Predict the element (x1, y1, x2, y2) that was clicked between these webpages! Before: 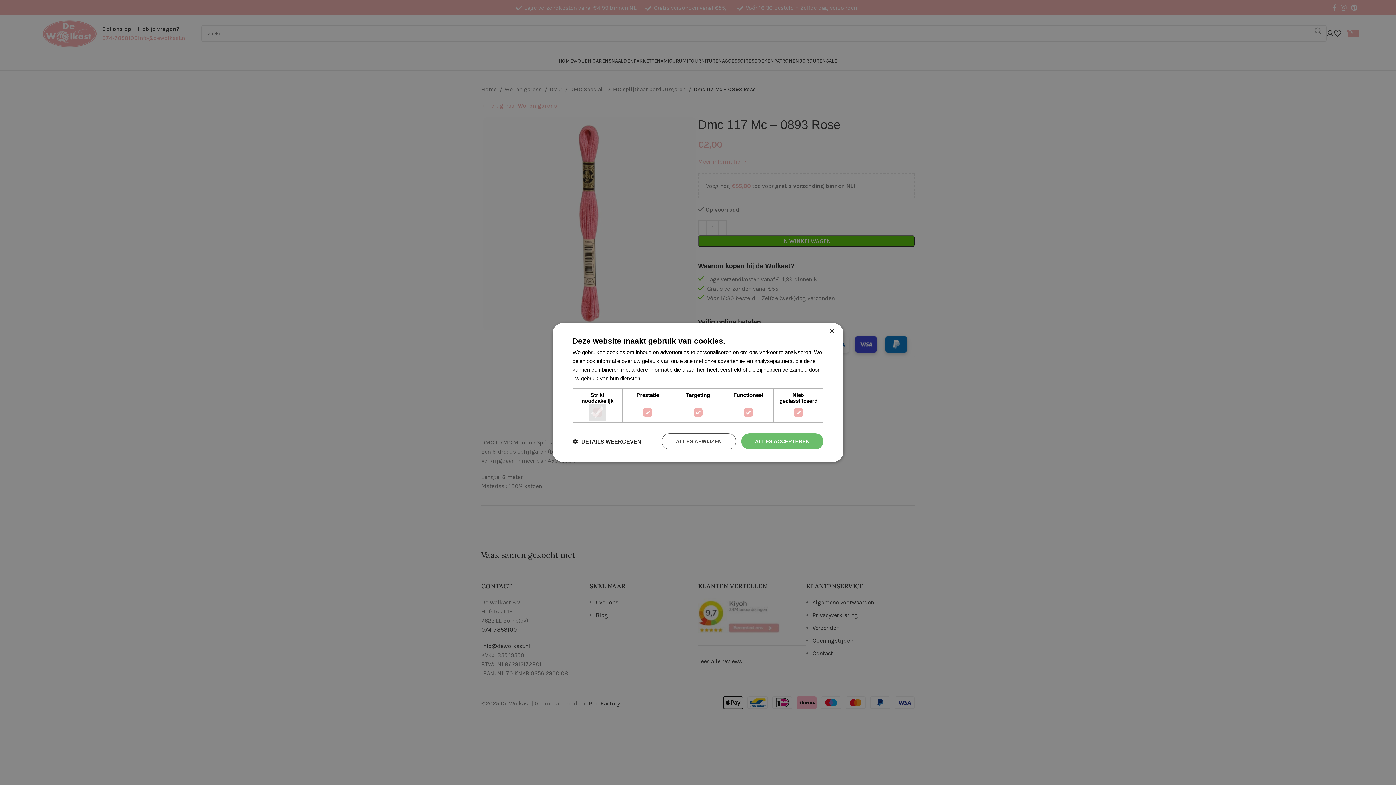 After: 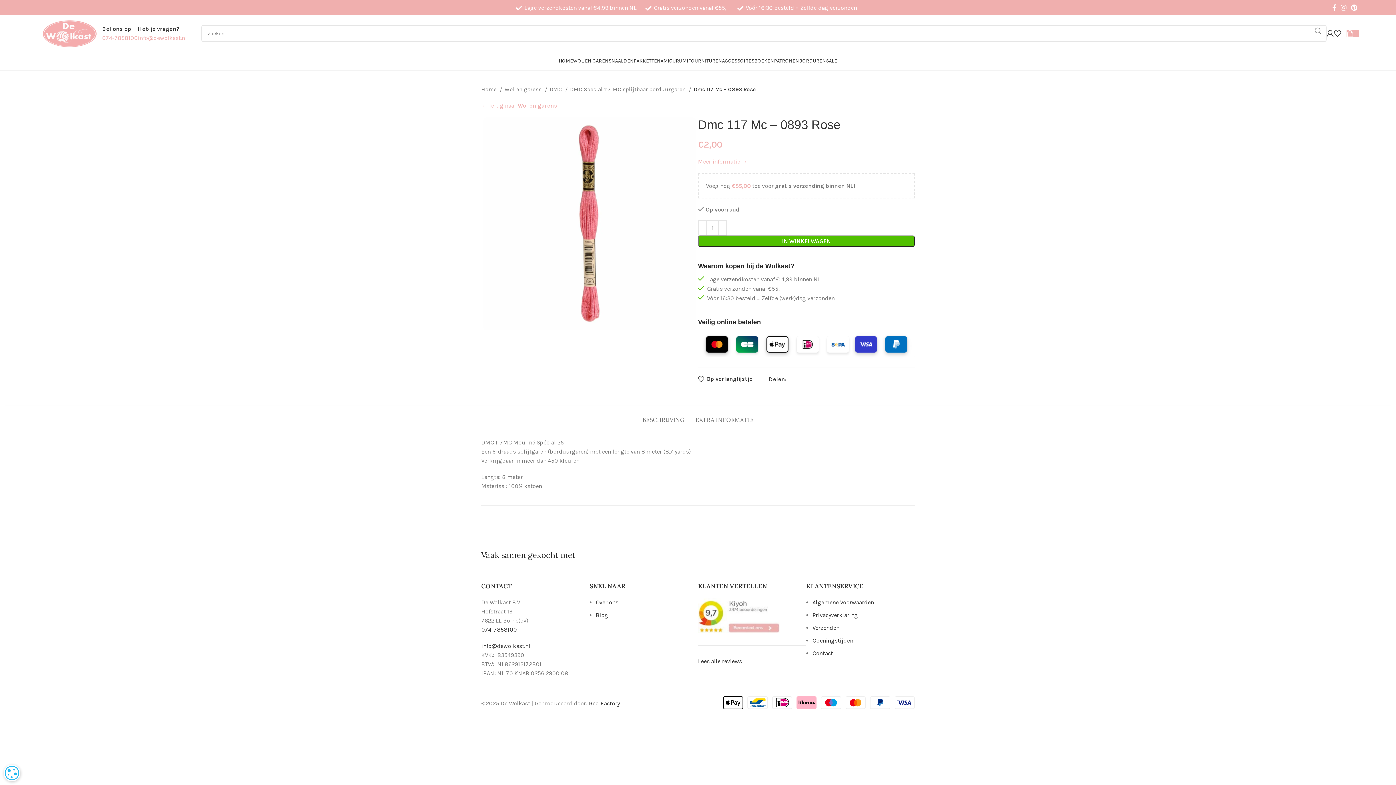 Action: label: Close bbox: (829, 328, 834, 334)